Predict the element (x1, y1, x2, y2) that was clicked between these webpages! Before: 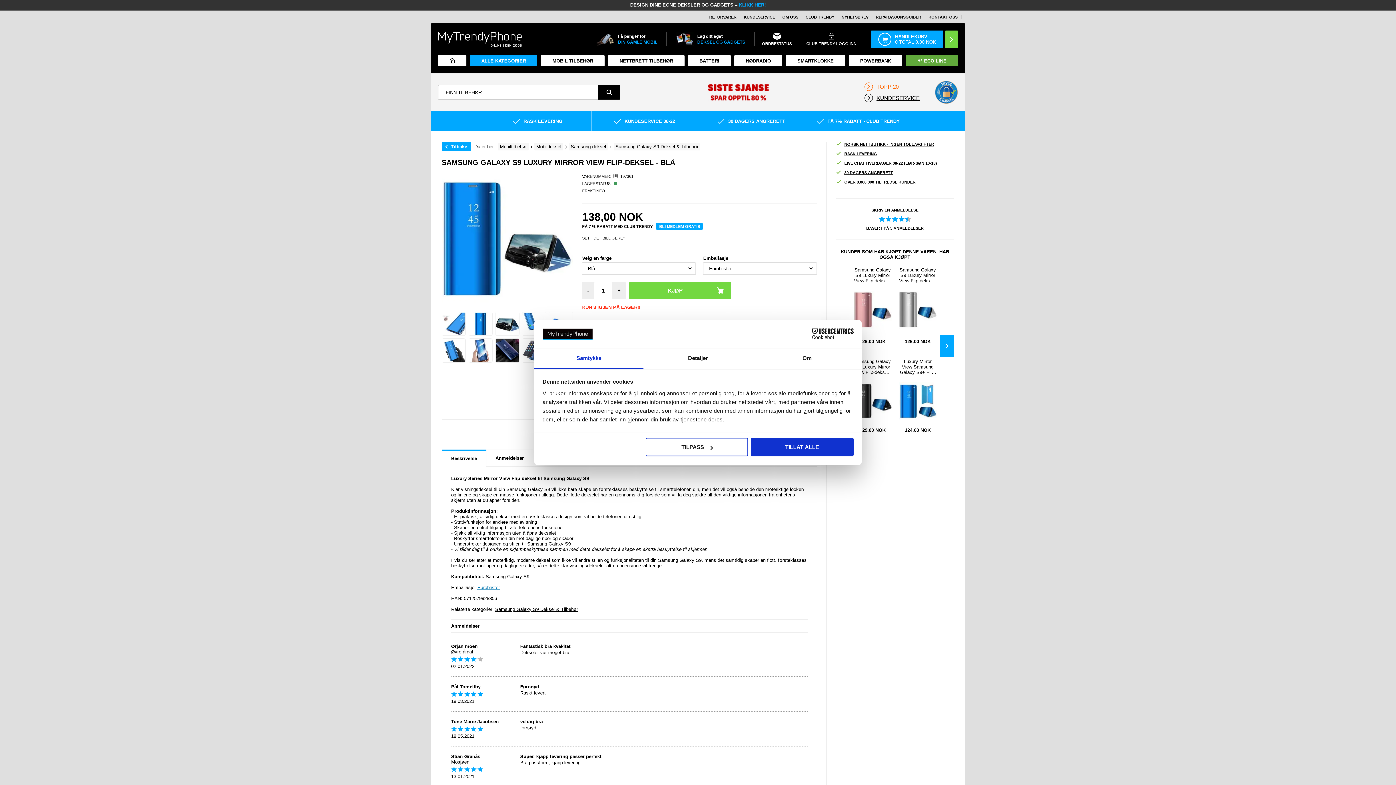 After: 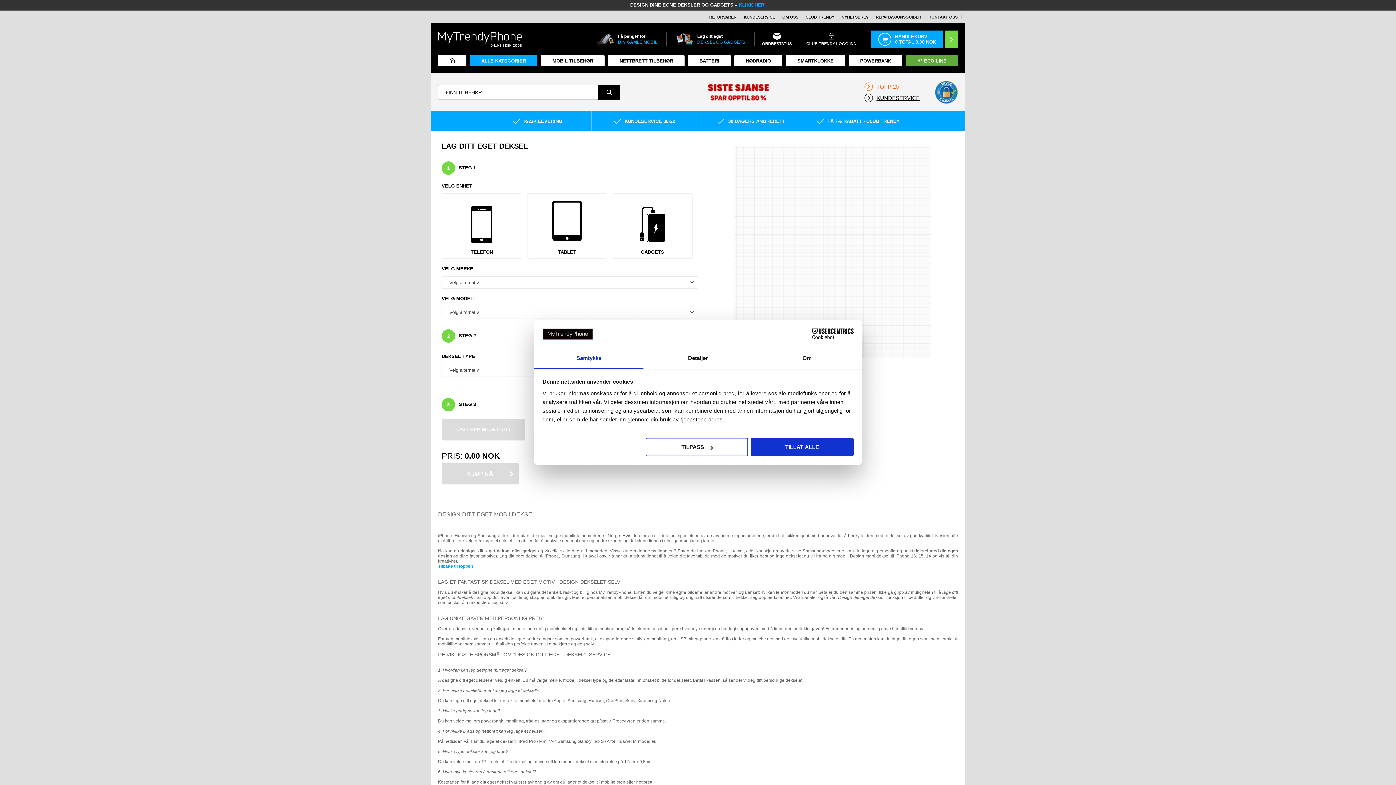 Action: bbox: (676, 32, 754, 46) label: Lag ditt eget
DEKSEL OG GADGETS